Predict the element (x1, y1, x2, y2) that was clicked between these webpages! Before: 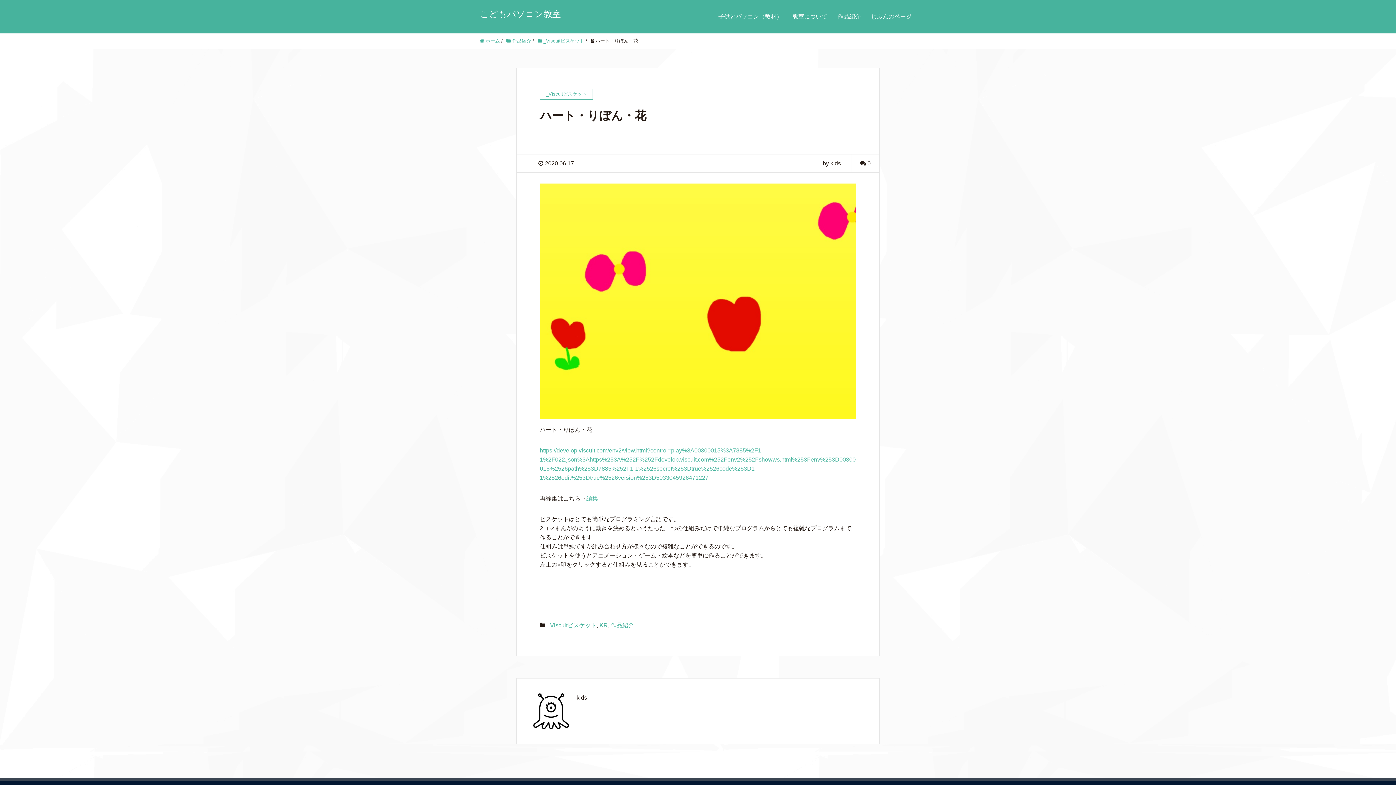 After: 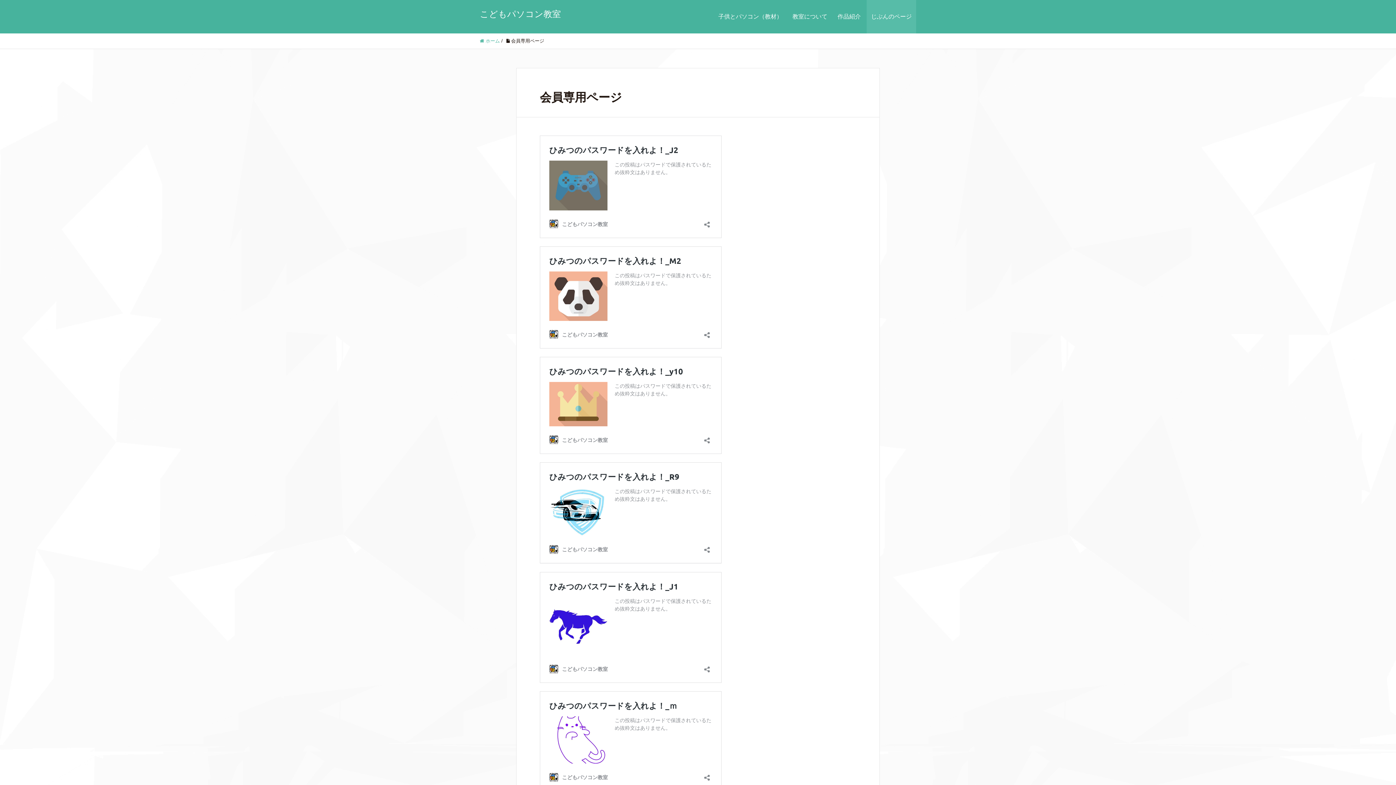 Action: bbox: (866, 0, 916, 33) label: じぶんのページ